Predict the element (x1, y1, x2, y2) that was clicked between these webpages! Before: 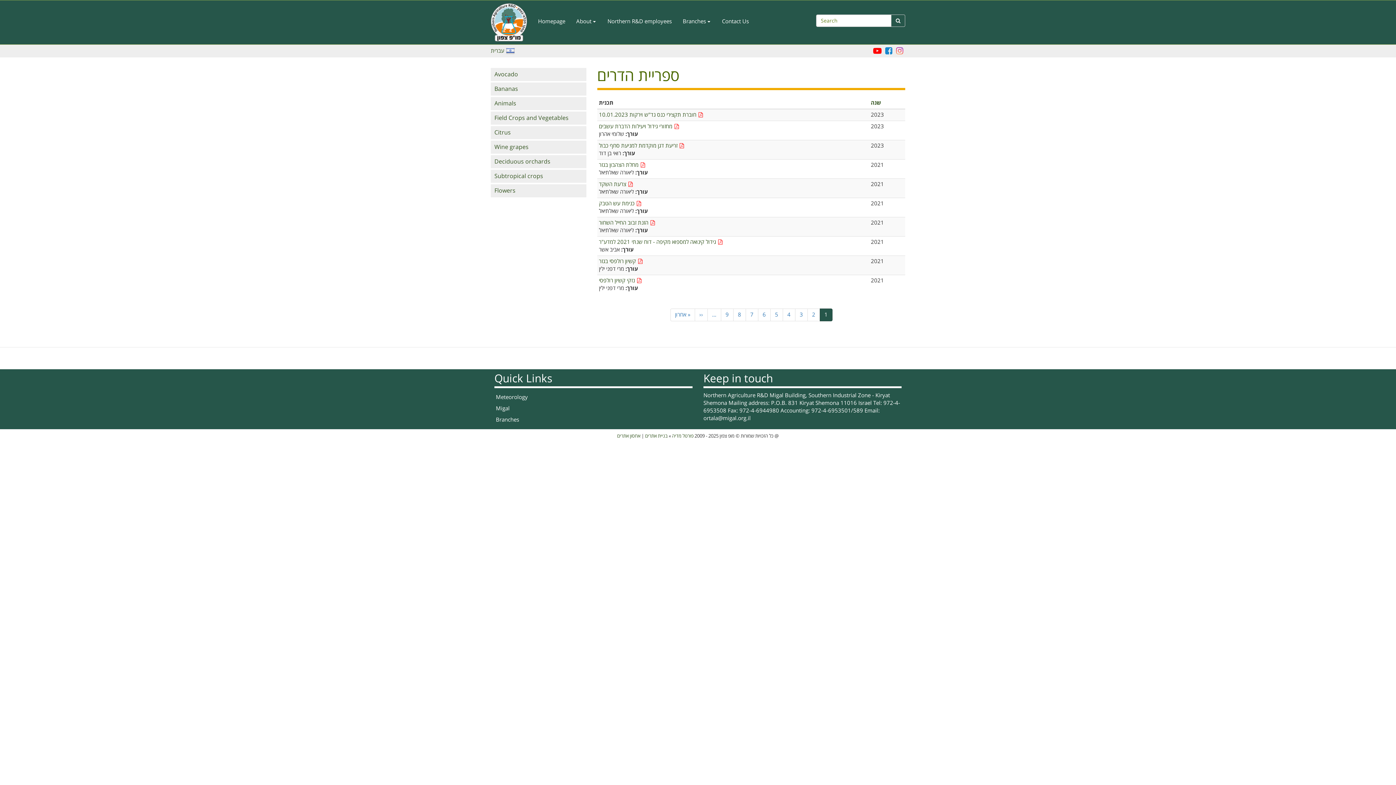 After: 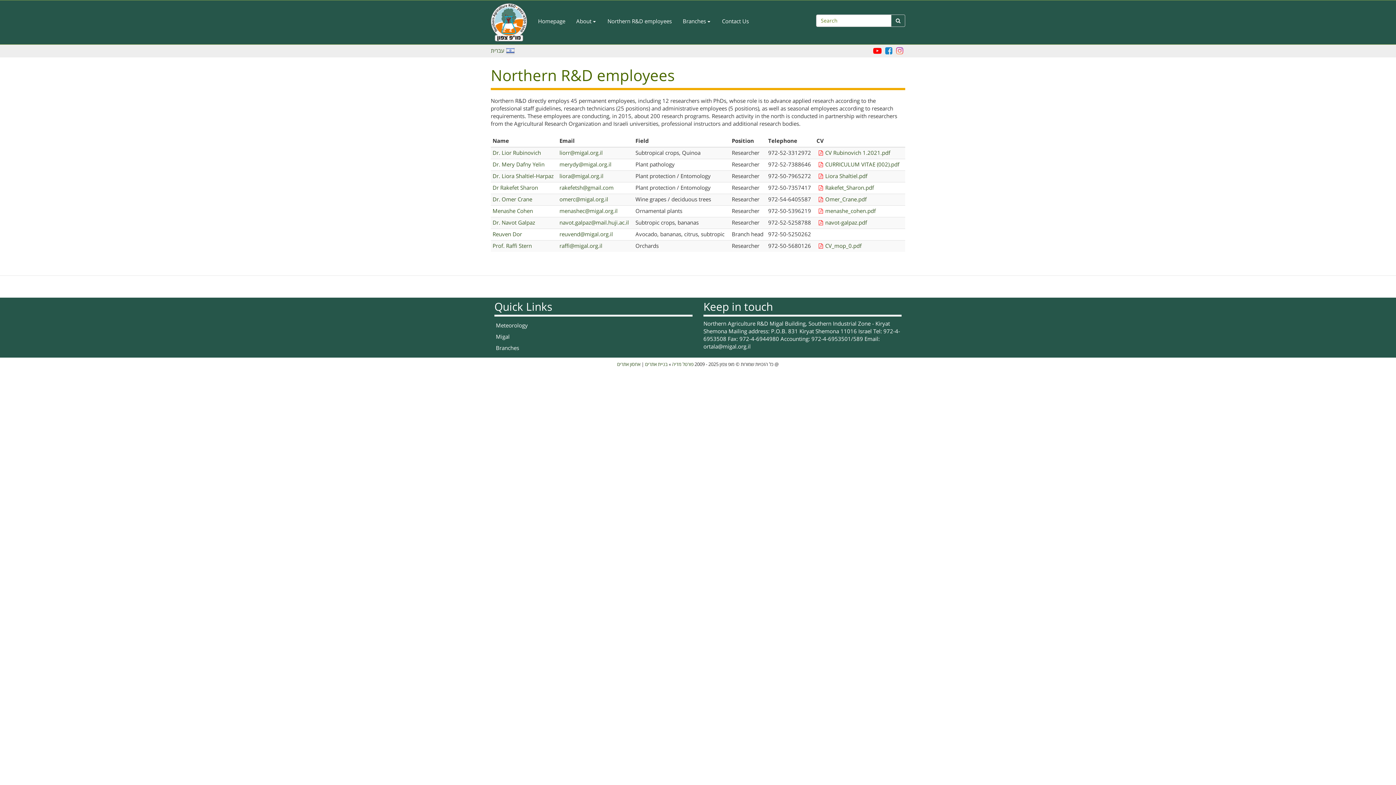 Action: label: Northern R&D employees bbox: (602, 12, 677, 30)